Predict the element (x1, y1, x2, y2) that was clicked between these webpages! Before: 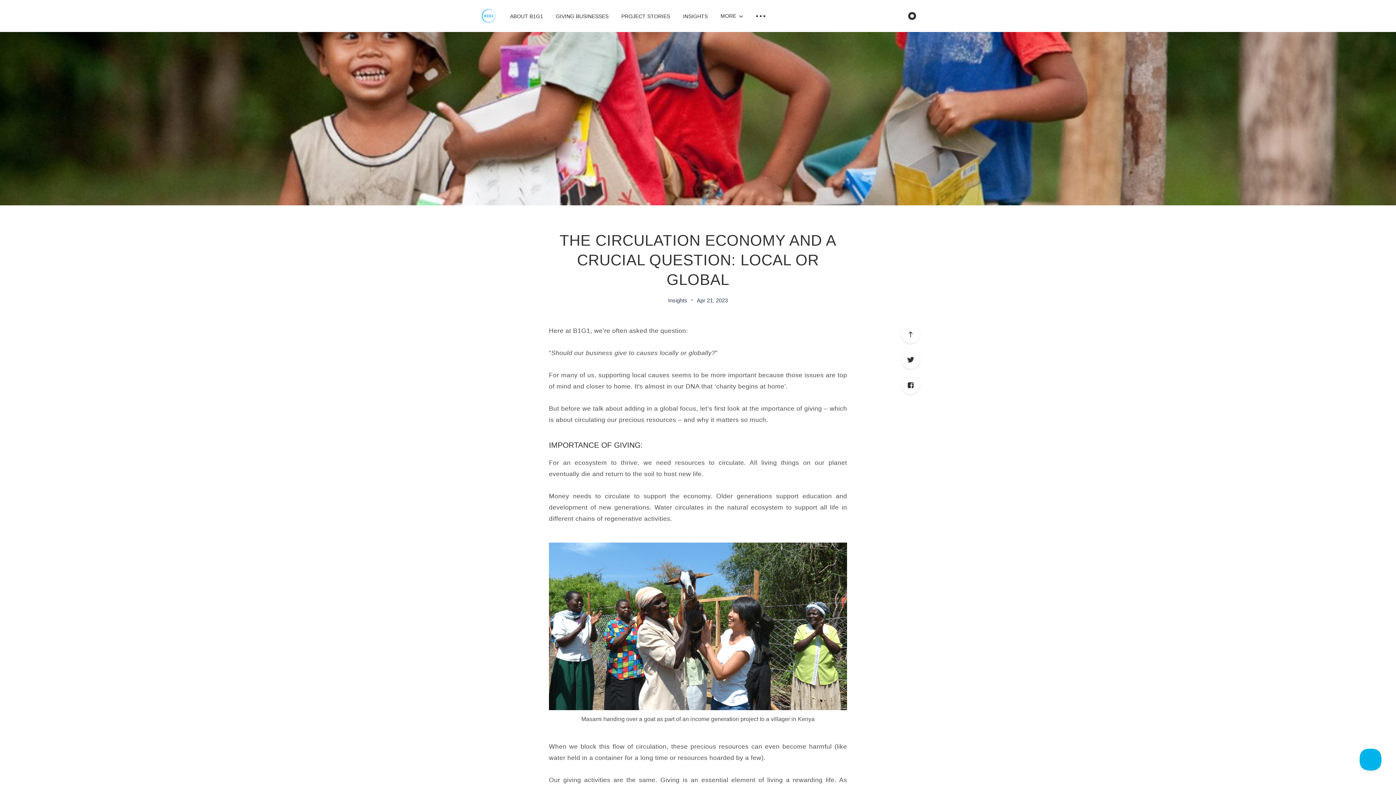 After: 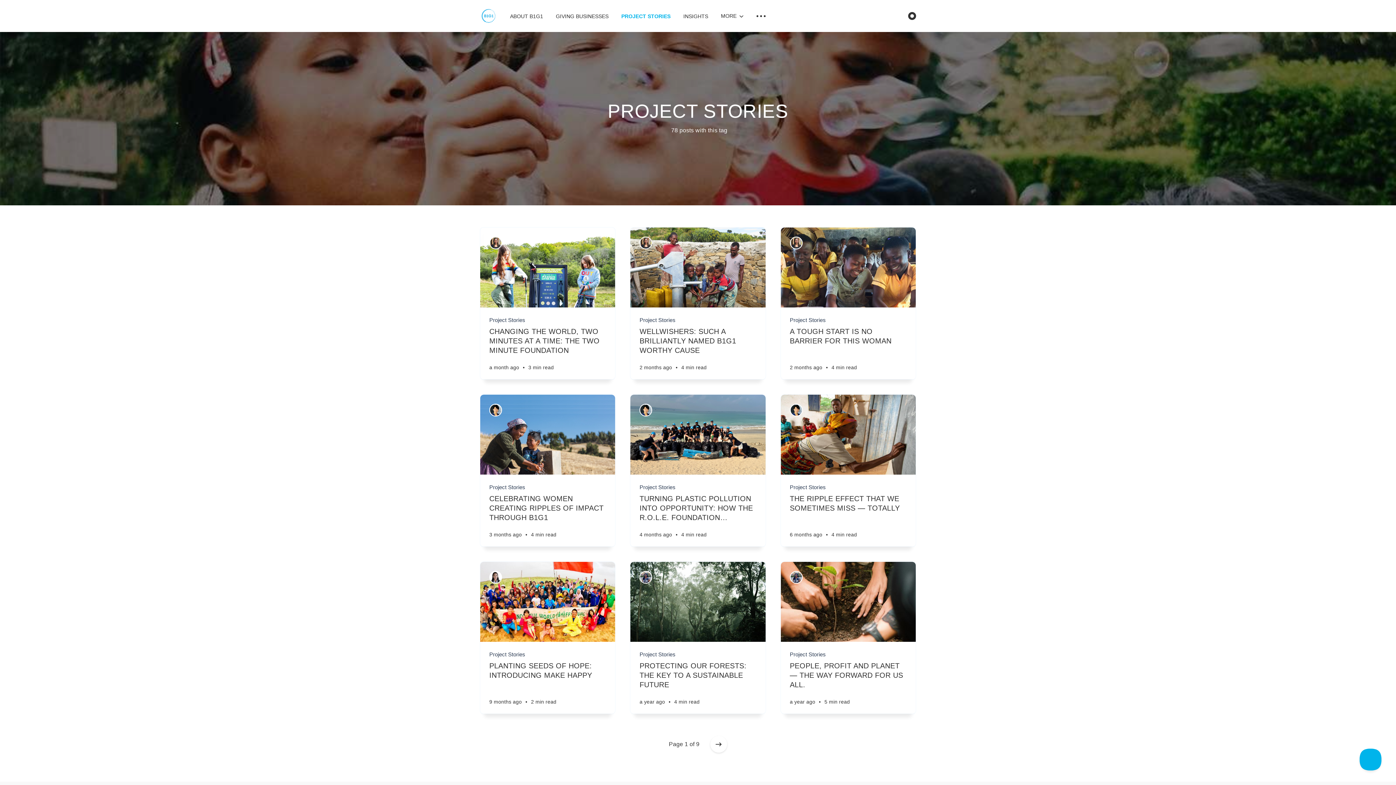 Action: label: PROJECT STORIES bbox: (621, 13, 670, 19)